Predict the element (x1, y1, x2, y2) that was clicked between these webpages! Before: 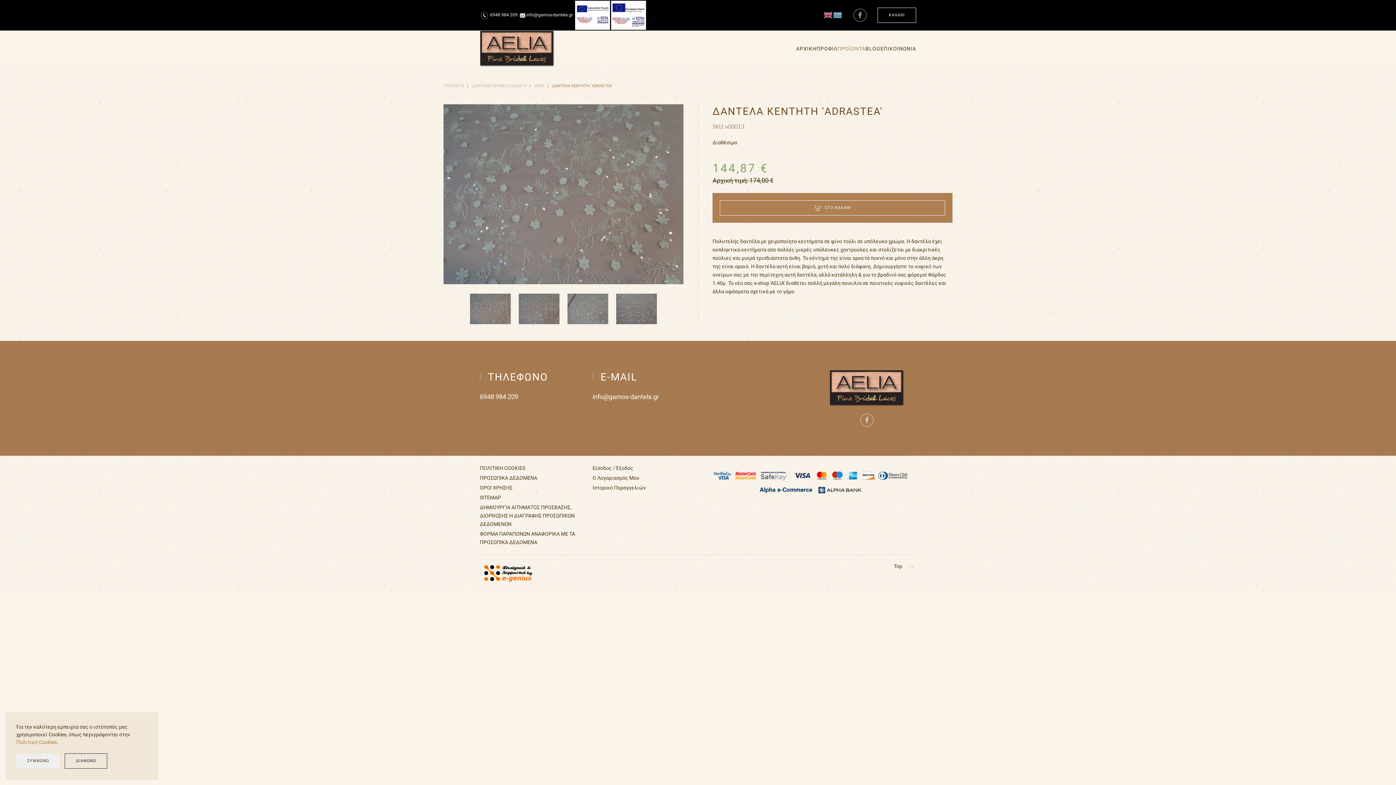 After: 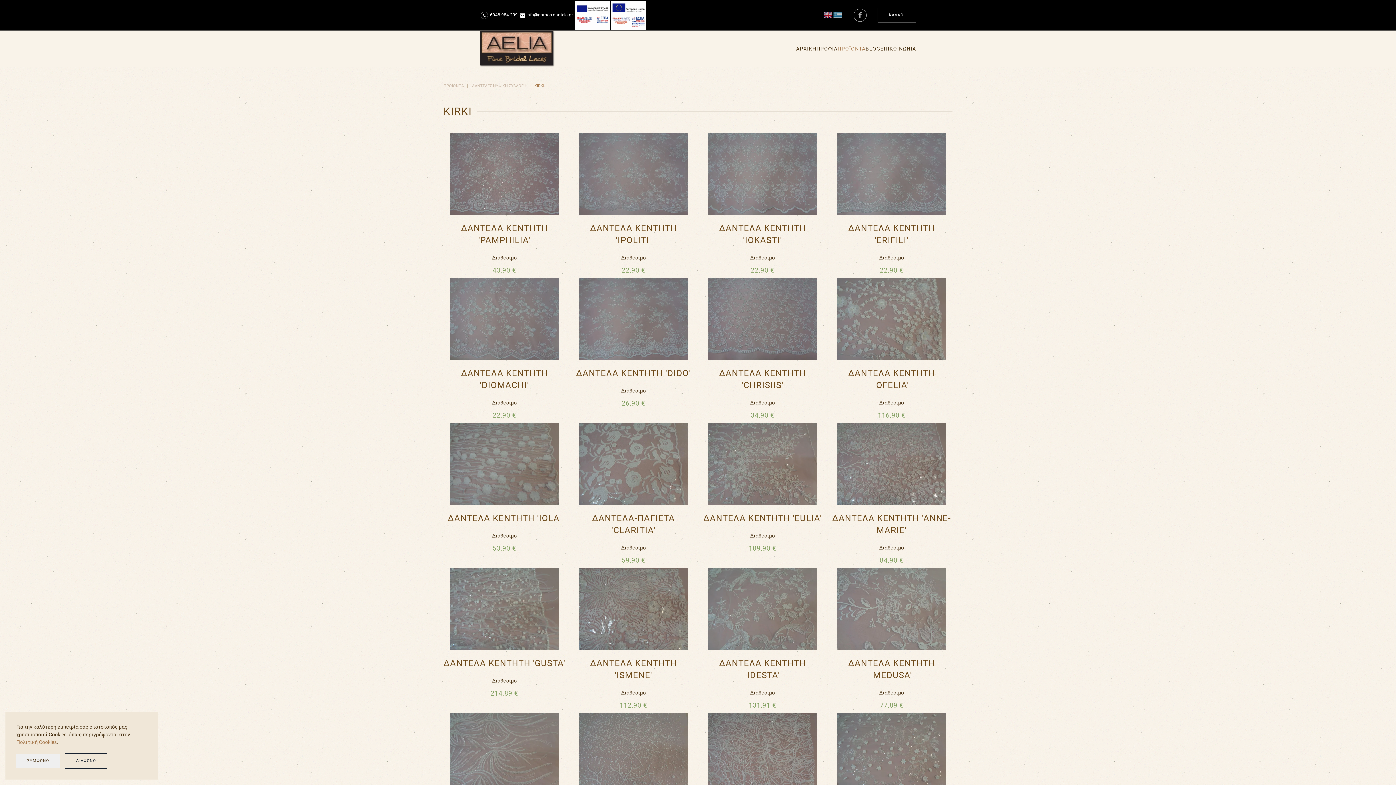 Action: bbox: (534, 83, 544, 88) label: KIRKI